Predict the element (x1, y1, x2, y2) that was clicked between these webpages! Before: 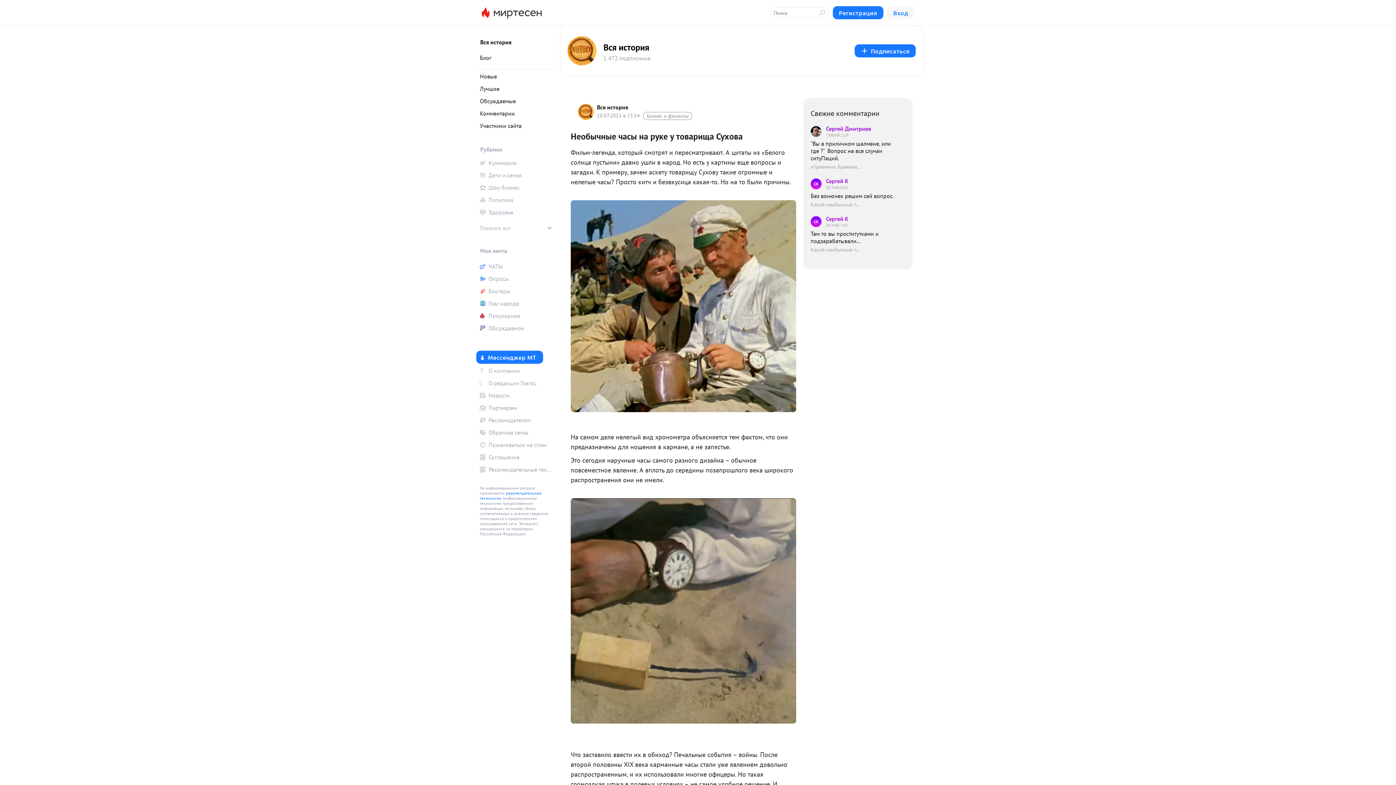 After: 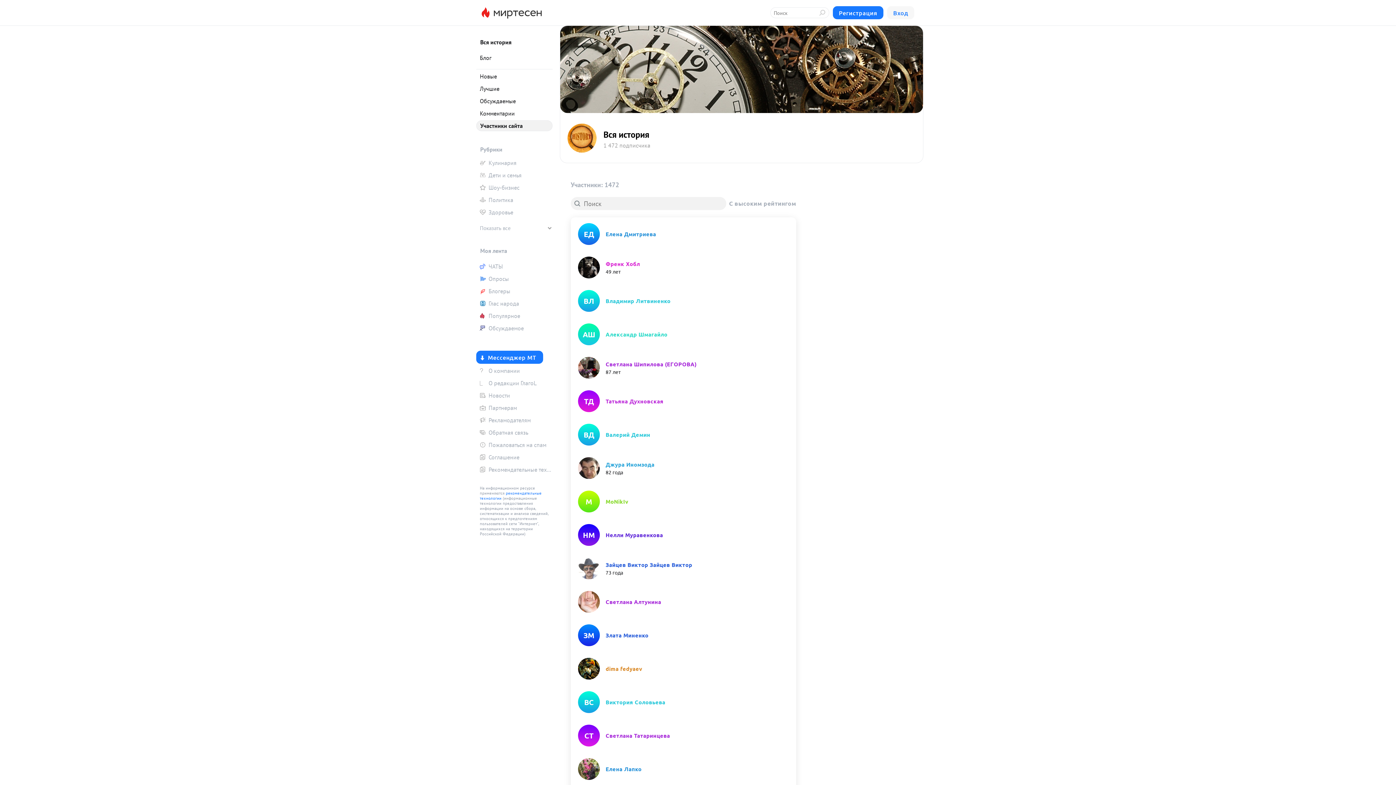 Action: bbox: (476, 120, 552, 131) label: Участники сайта